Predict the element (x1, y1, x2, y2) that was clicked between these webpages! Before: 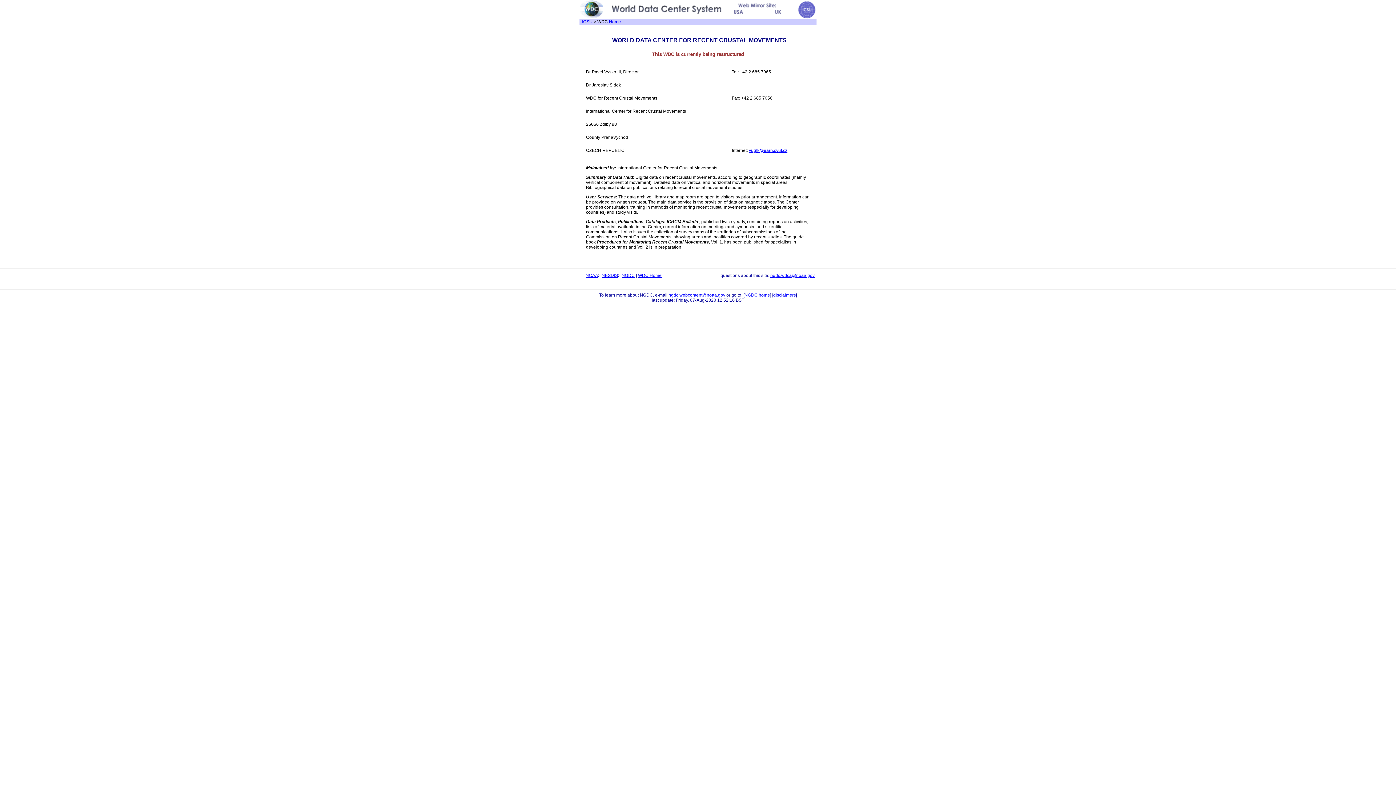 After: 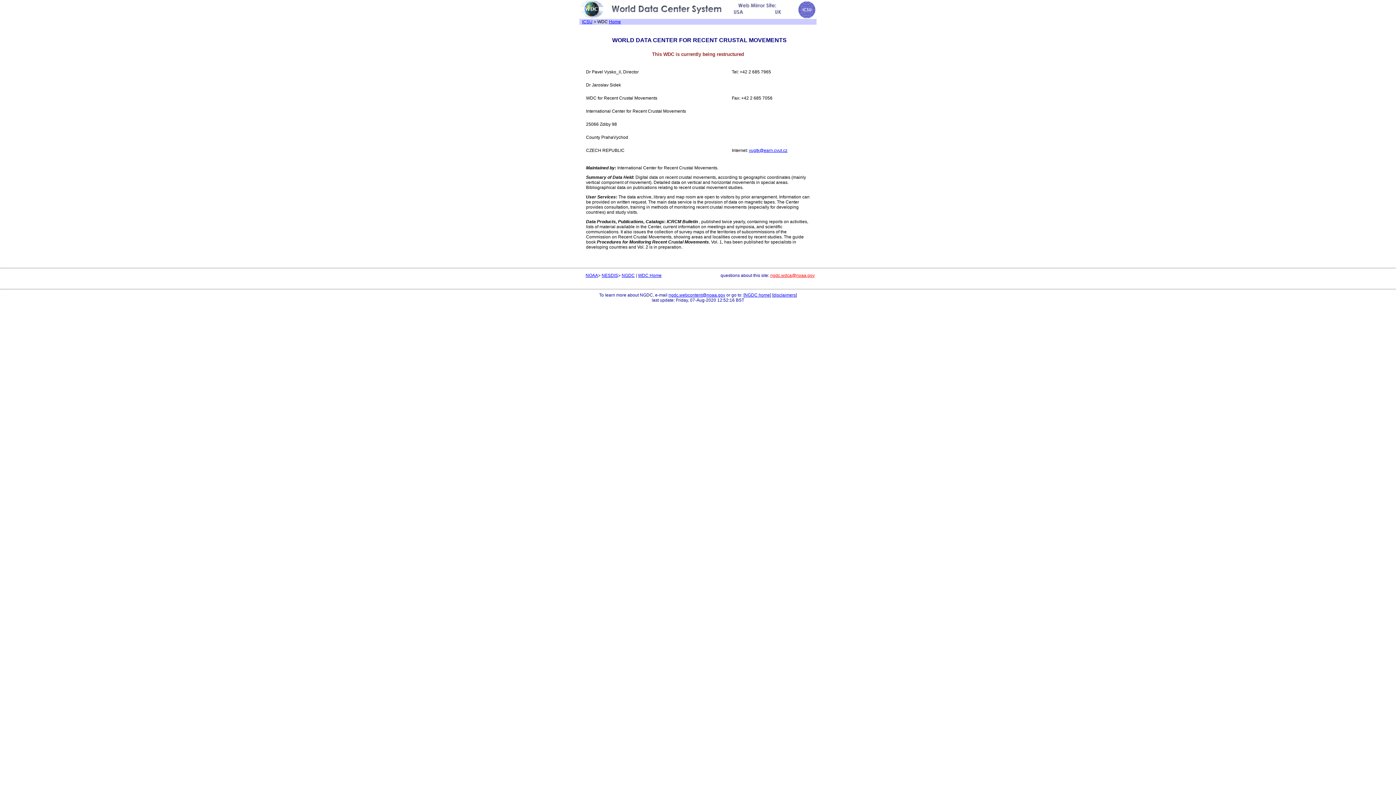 Action: label: ngdc.wdca@noaa.gov bbox: (770, 273, 814, 278)